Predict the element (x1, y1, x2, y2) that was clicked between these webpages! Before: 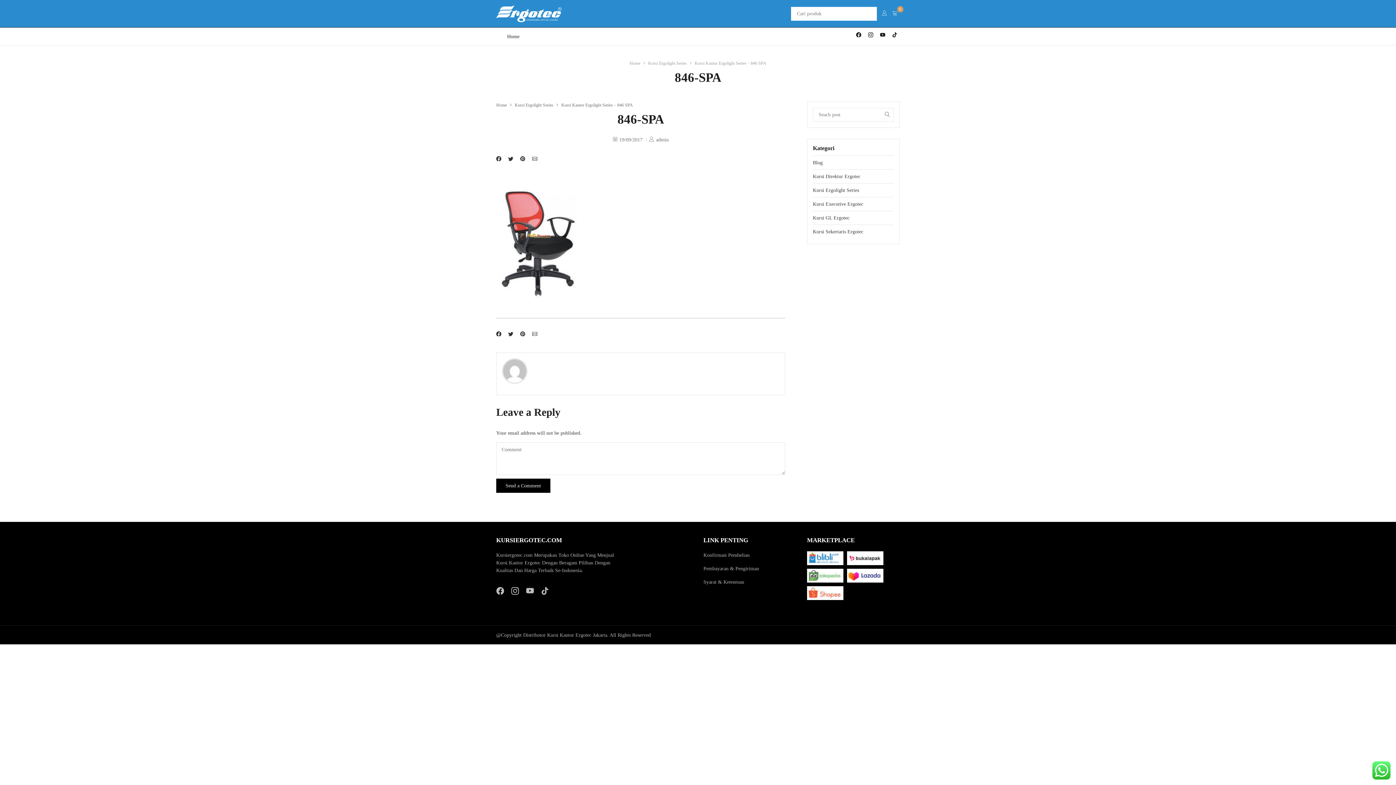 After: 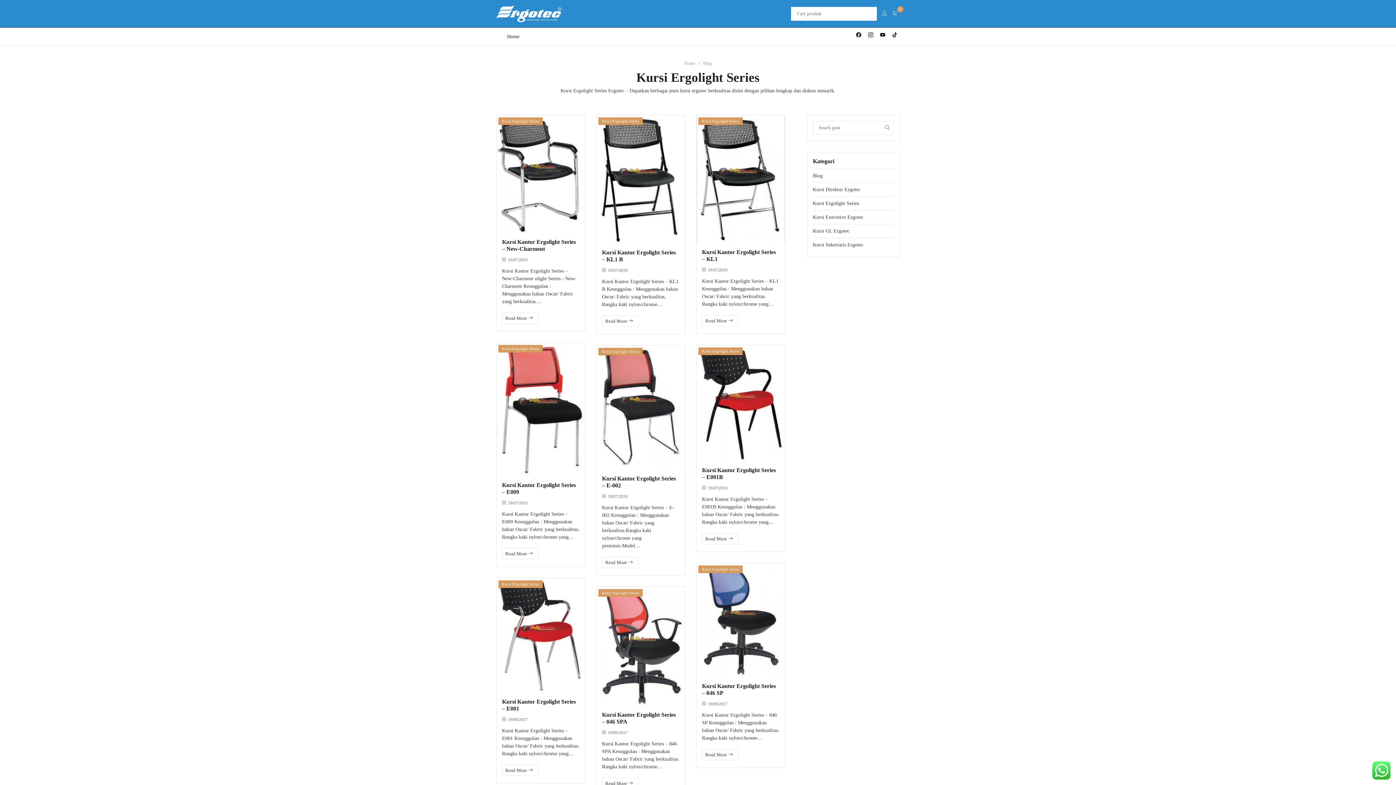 Action: bbox: (813, 187, 859, 193) label: Kursi Ergolight Series